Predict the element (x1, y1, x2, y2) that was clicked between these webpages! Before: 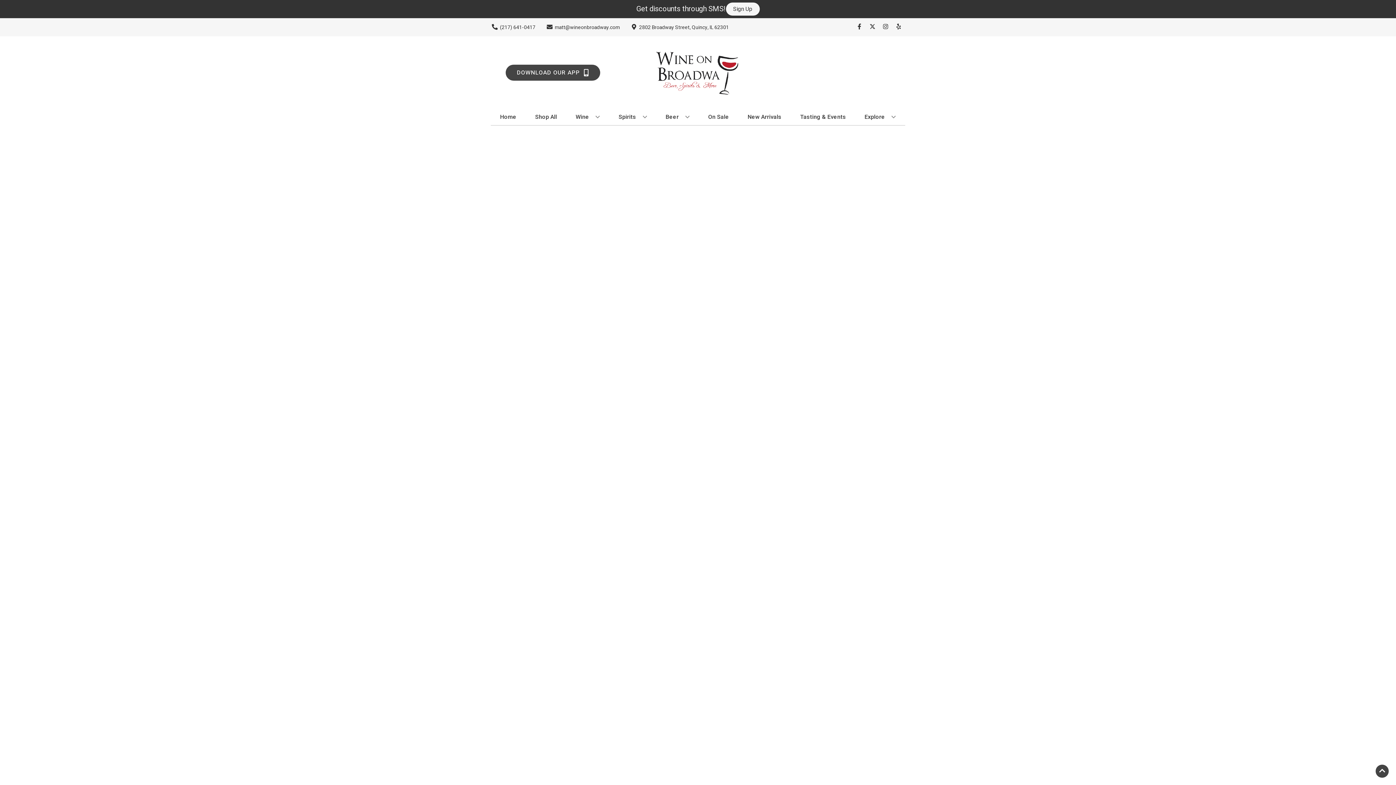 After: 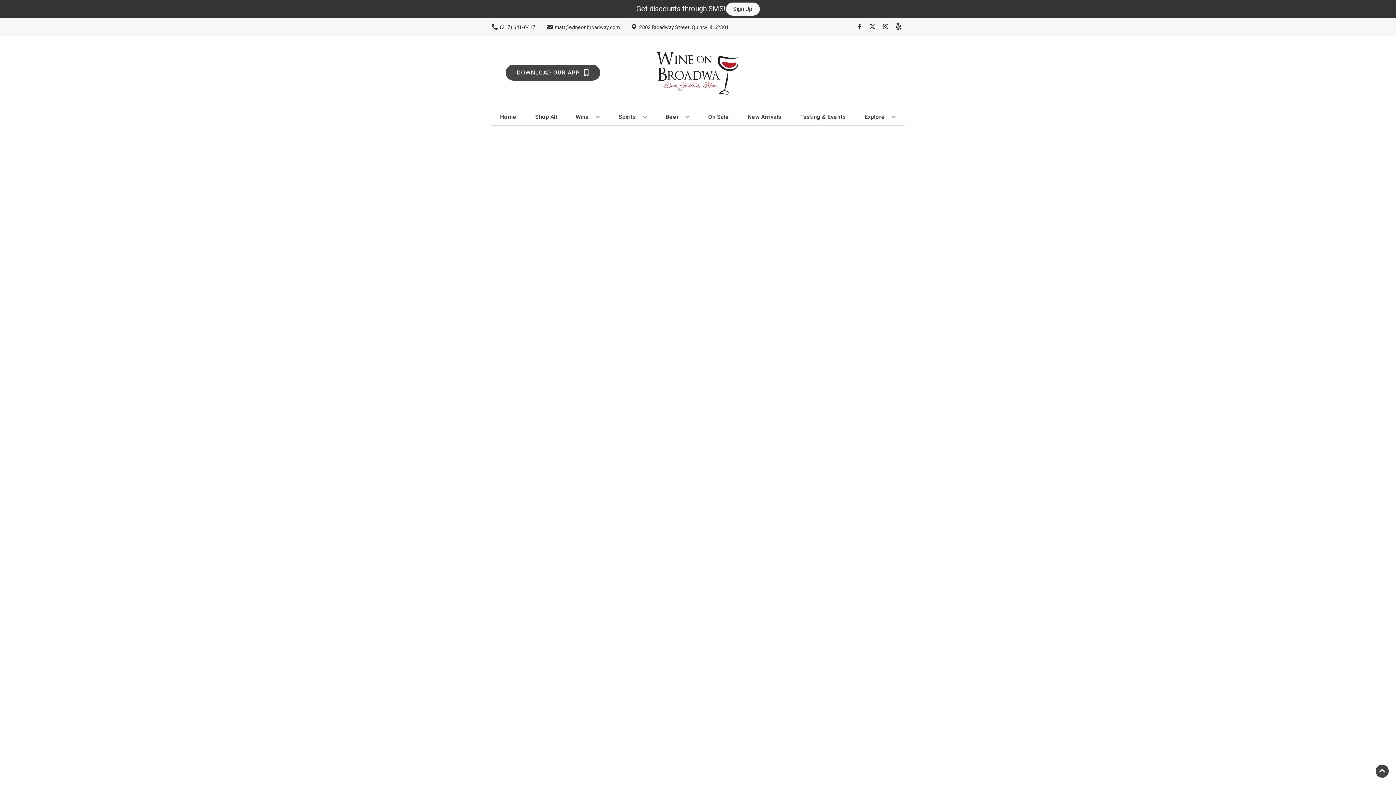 Action: label: Opens yelp in a new tab bbox: (892, 23, 905, 30)